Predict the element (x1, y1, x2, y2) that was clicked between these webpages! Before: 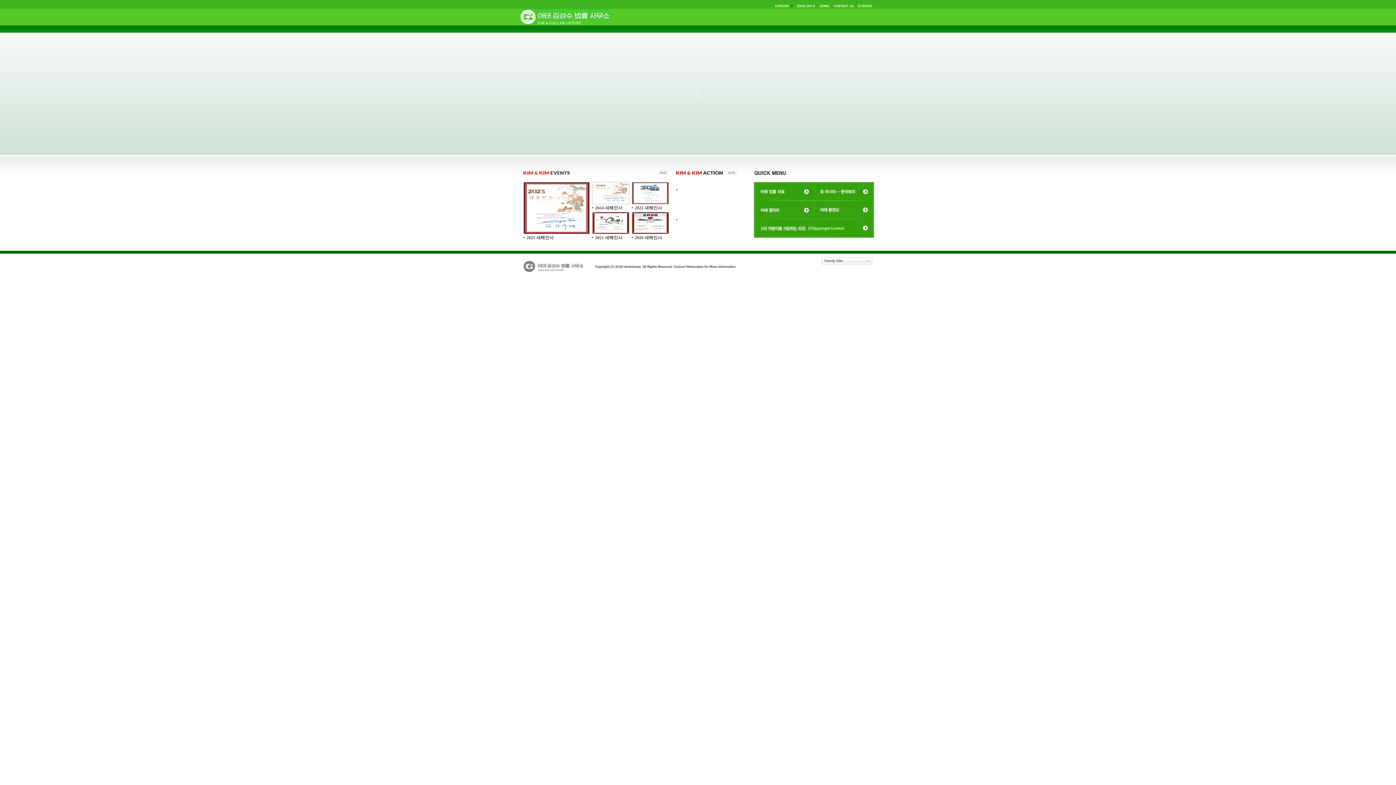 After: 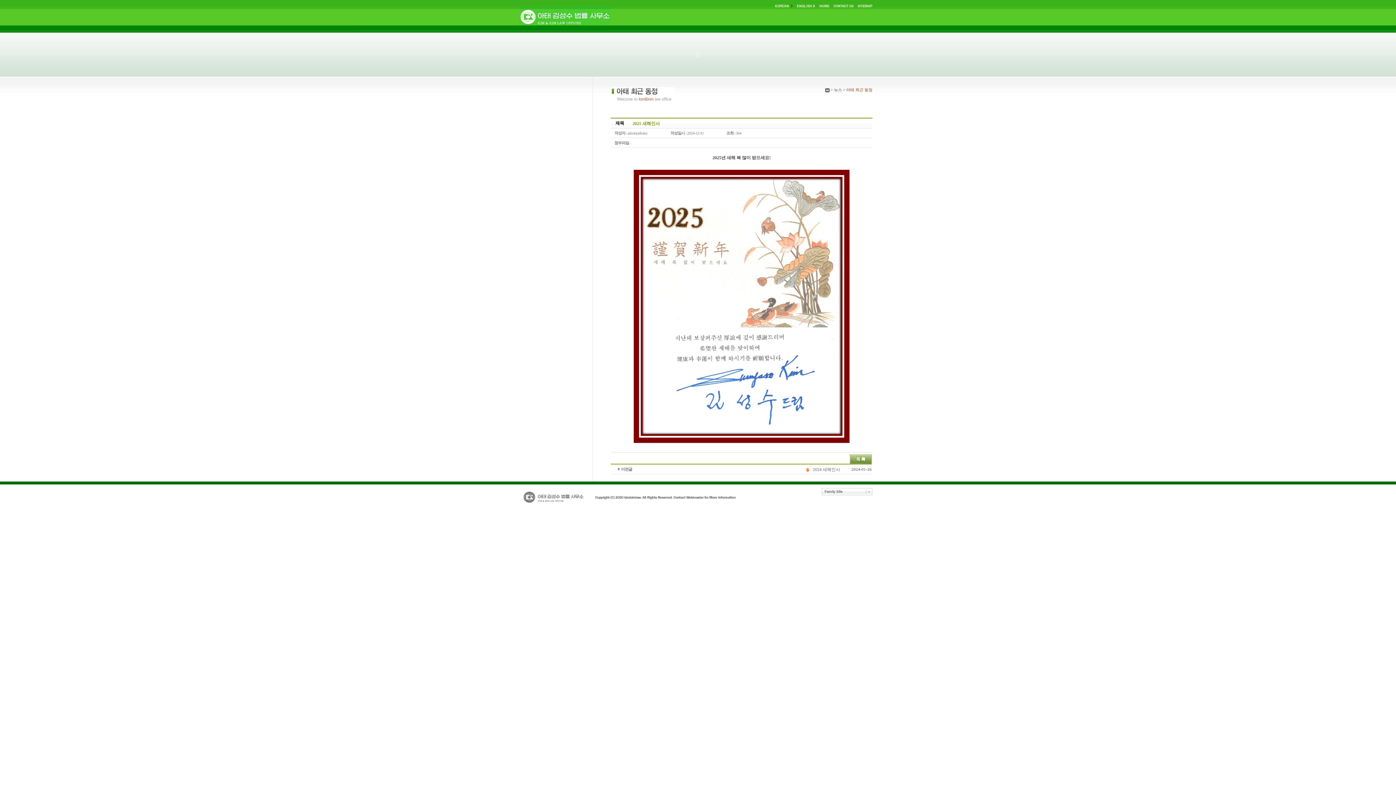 Action: bbox: (523, 231, 589, 236)